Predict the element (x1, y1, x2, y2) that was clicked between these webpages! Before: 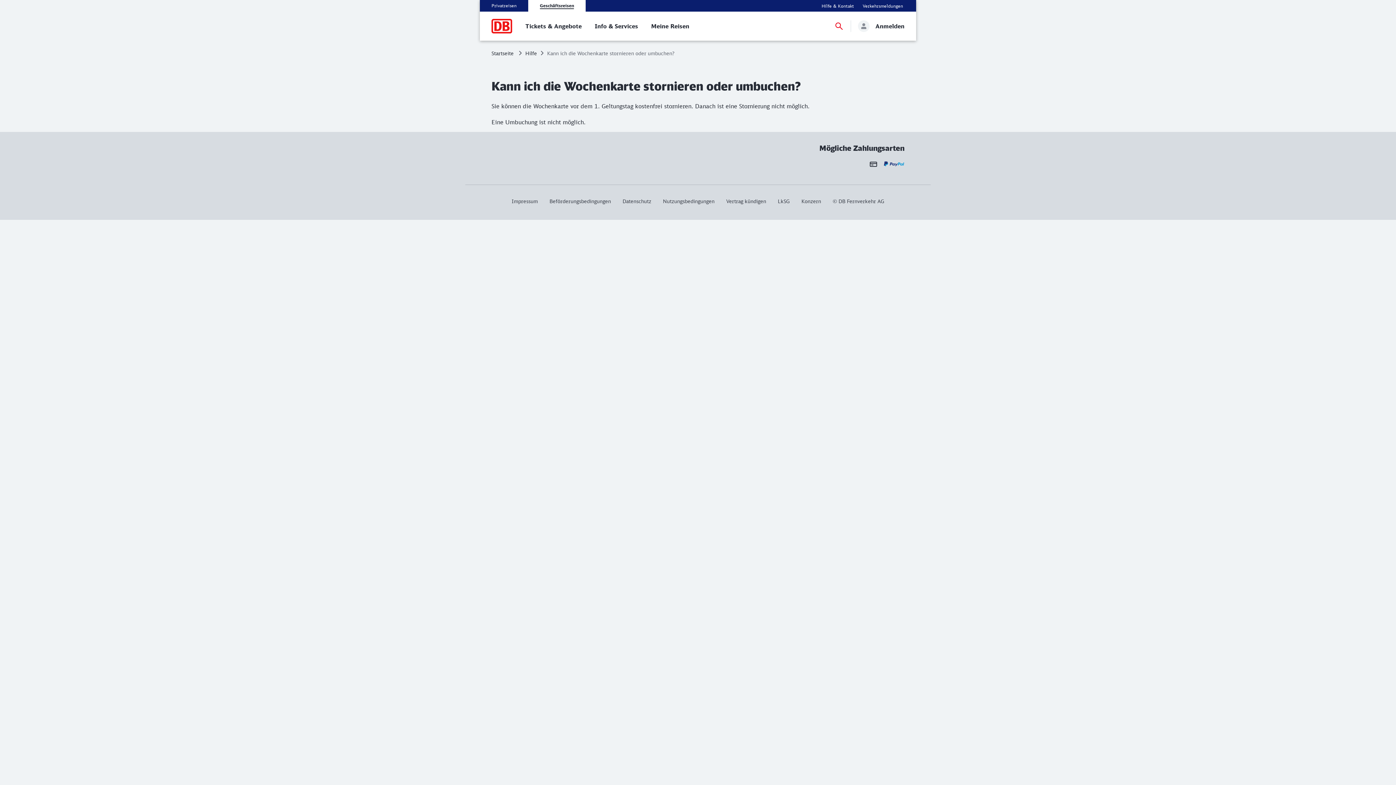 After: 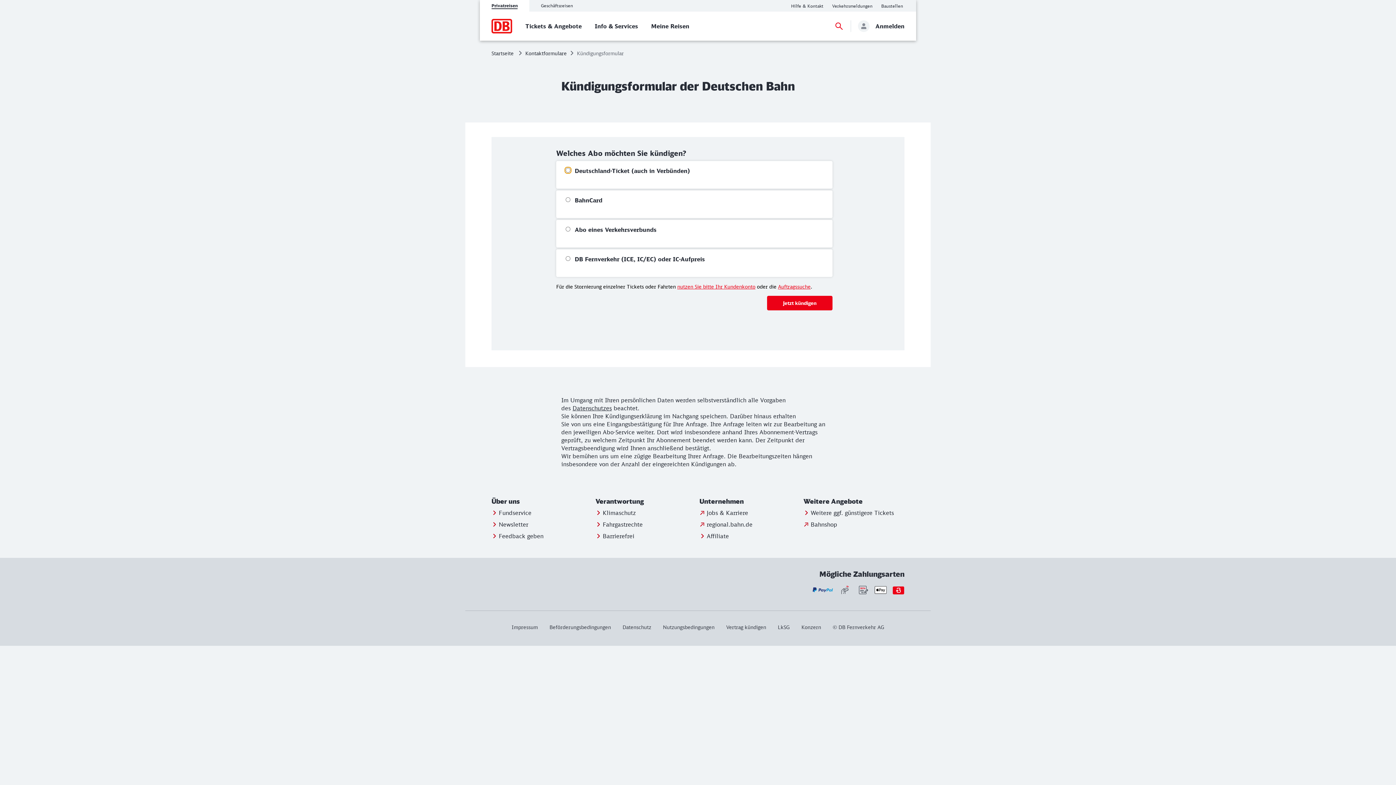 Action: label: Vertrag kündigen
Weitere Informationen: Vertrag kündigen bbox: (720, 198, 772, 203)